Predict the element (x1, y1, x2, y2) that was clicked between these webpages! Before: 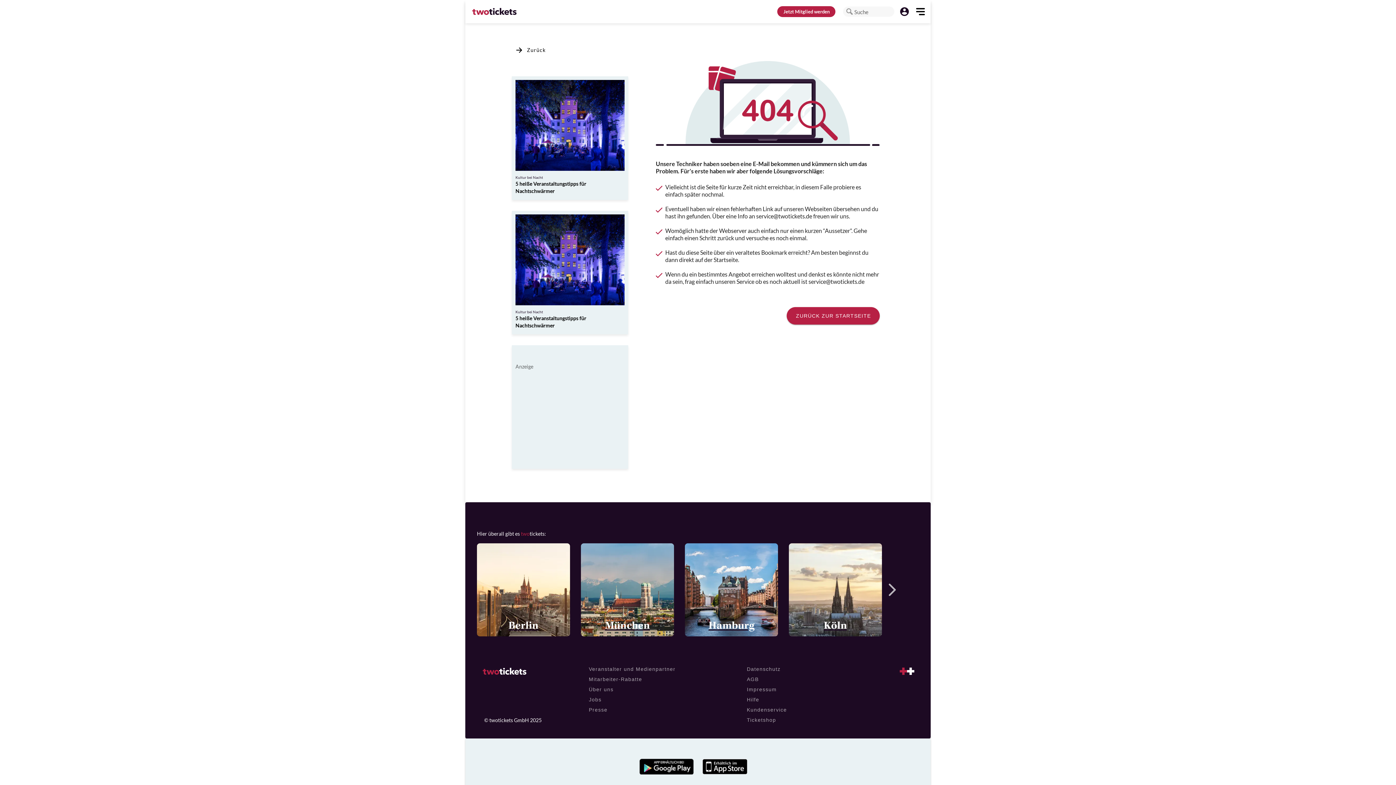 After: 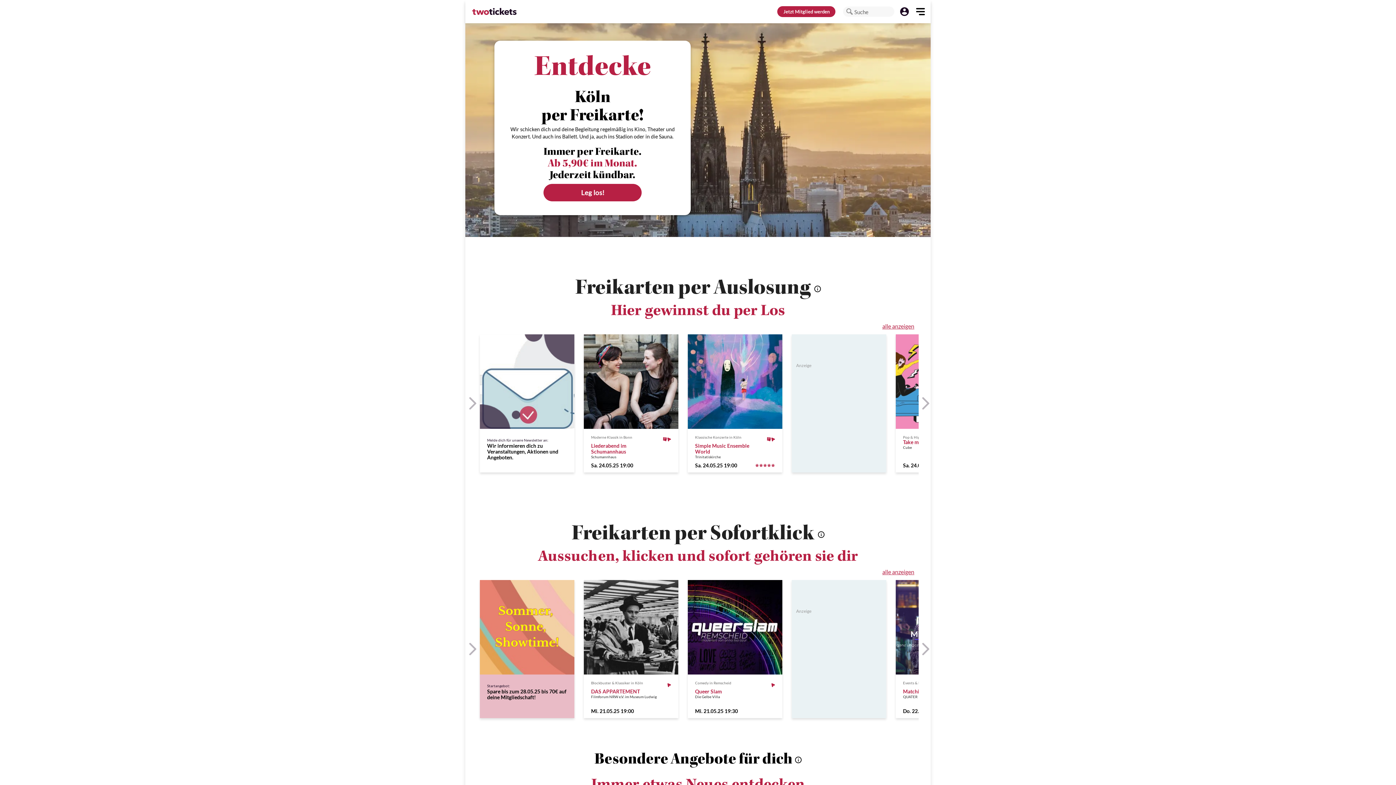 Action: label: Köln bbox: (789, 616, 882, 637)